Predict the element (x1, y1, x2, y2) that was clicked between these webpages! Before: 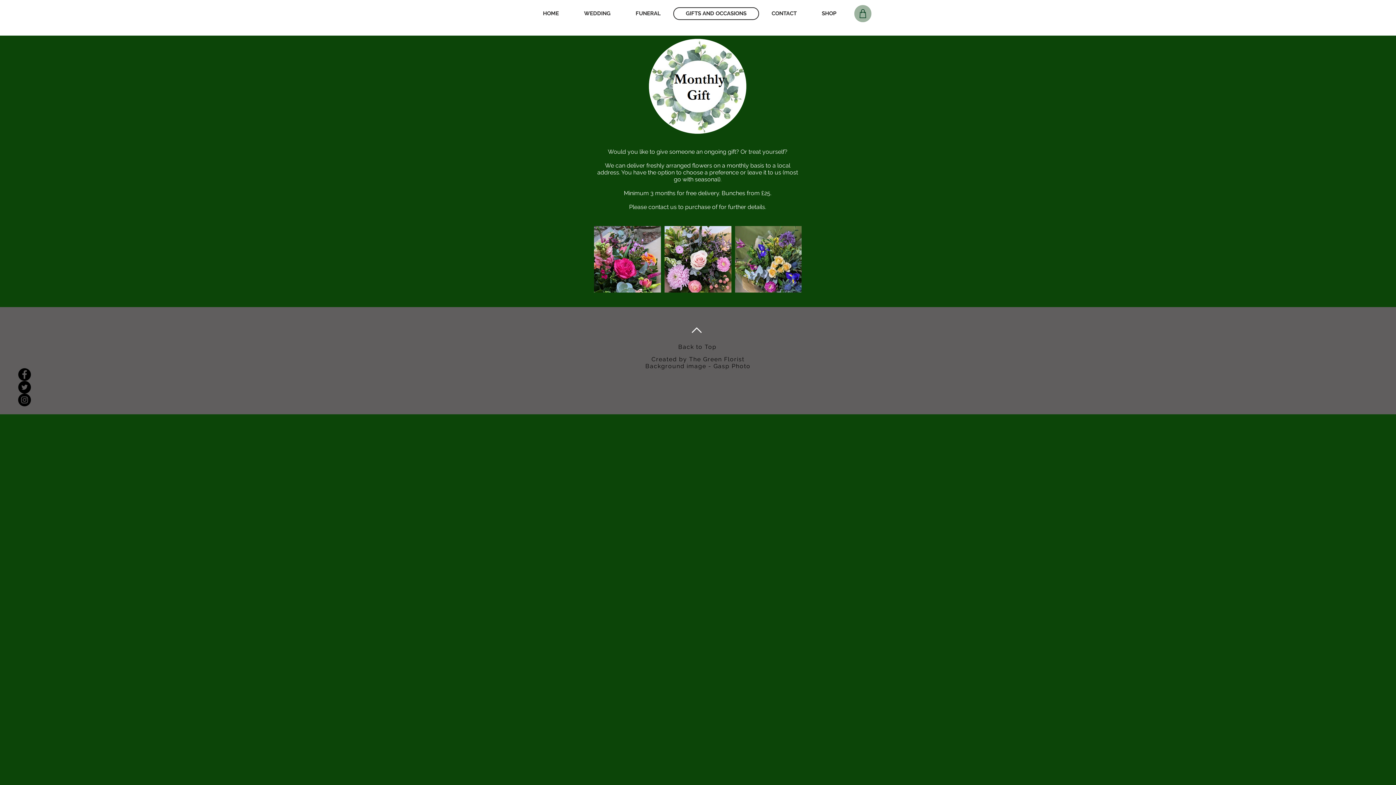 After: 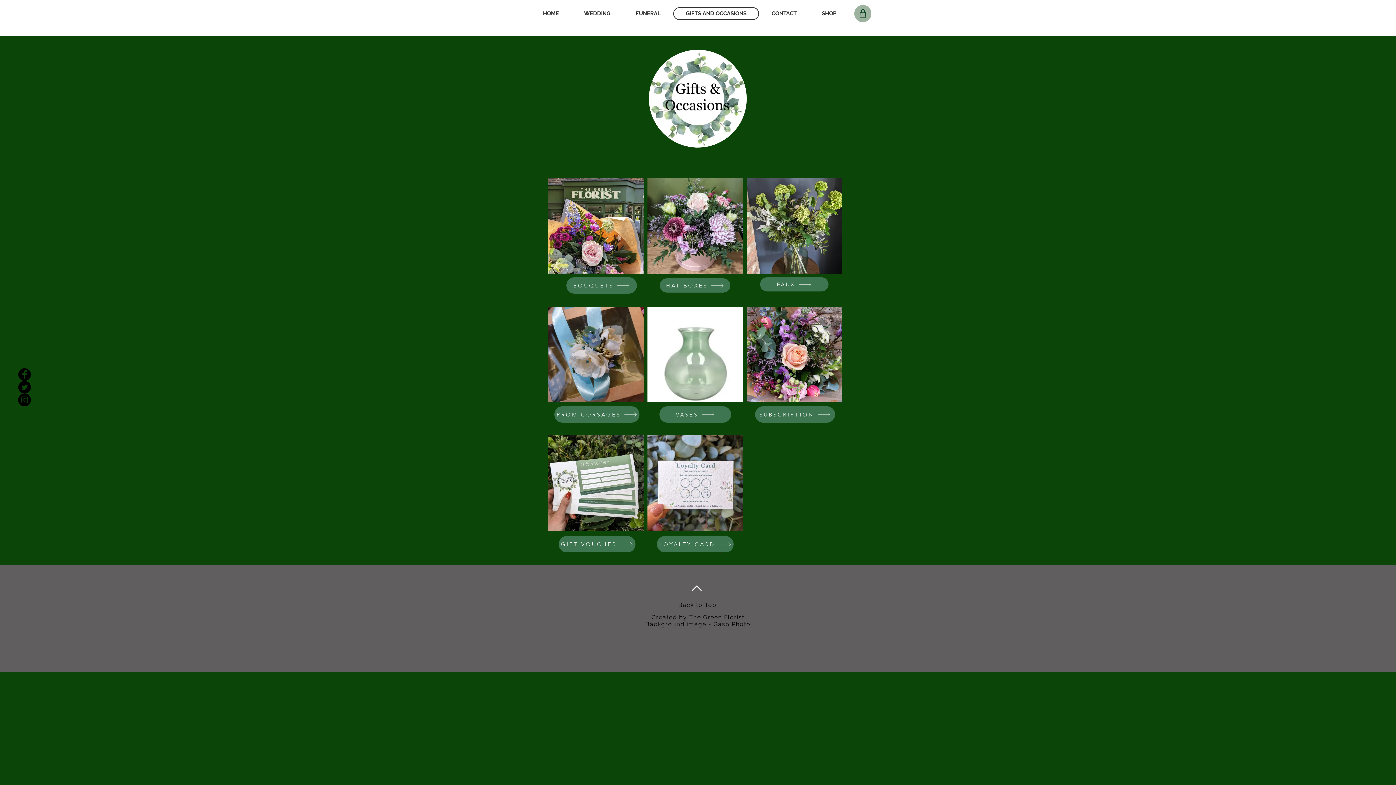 Action: bbox: (673, 7, 759, 20) label: GIFTS AND OCCASIONS